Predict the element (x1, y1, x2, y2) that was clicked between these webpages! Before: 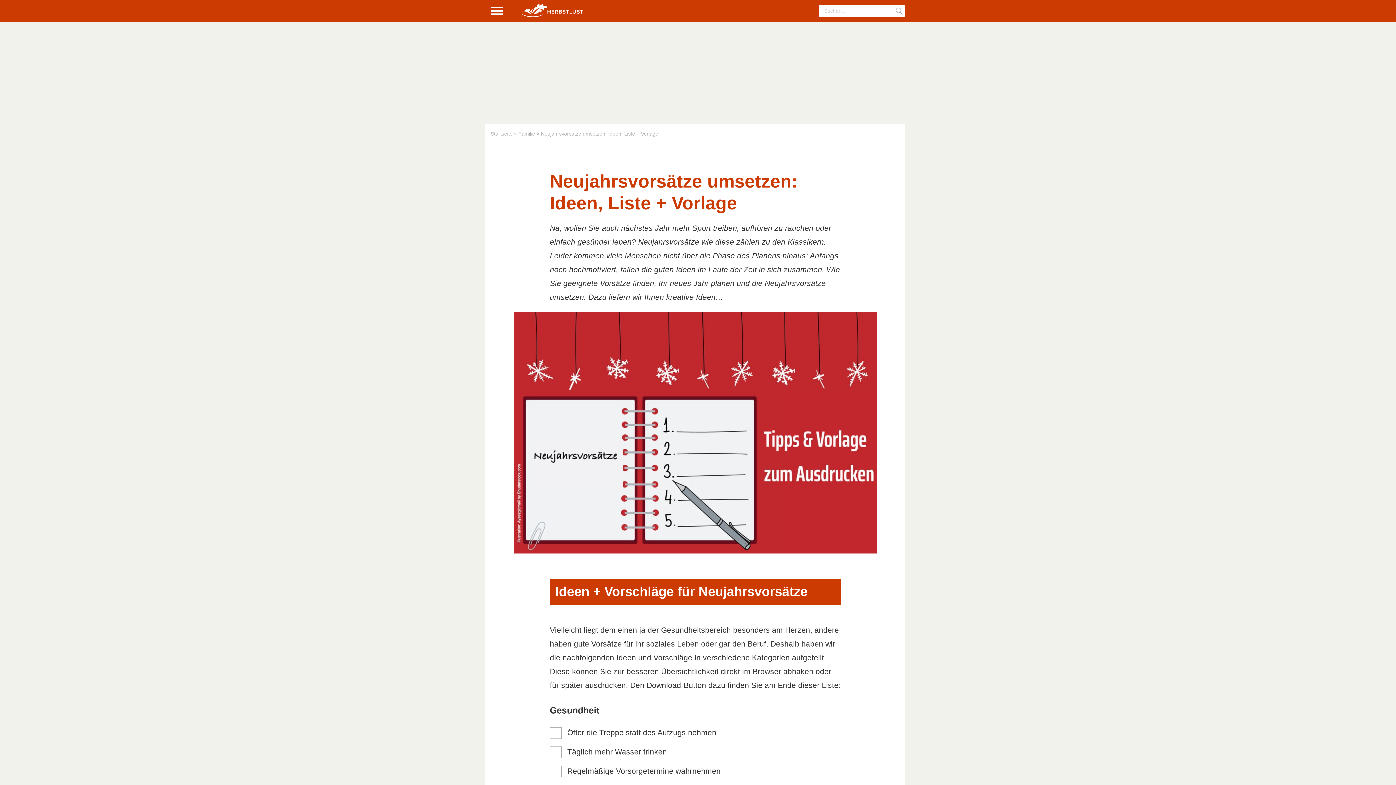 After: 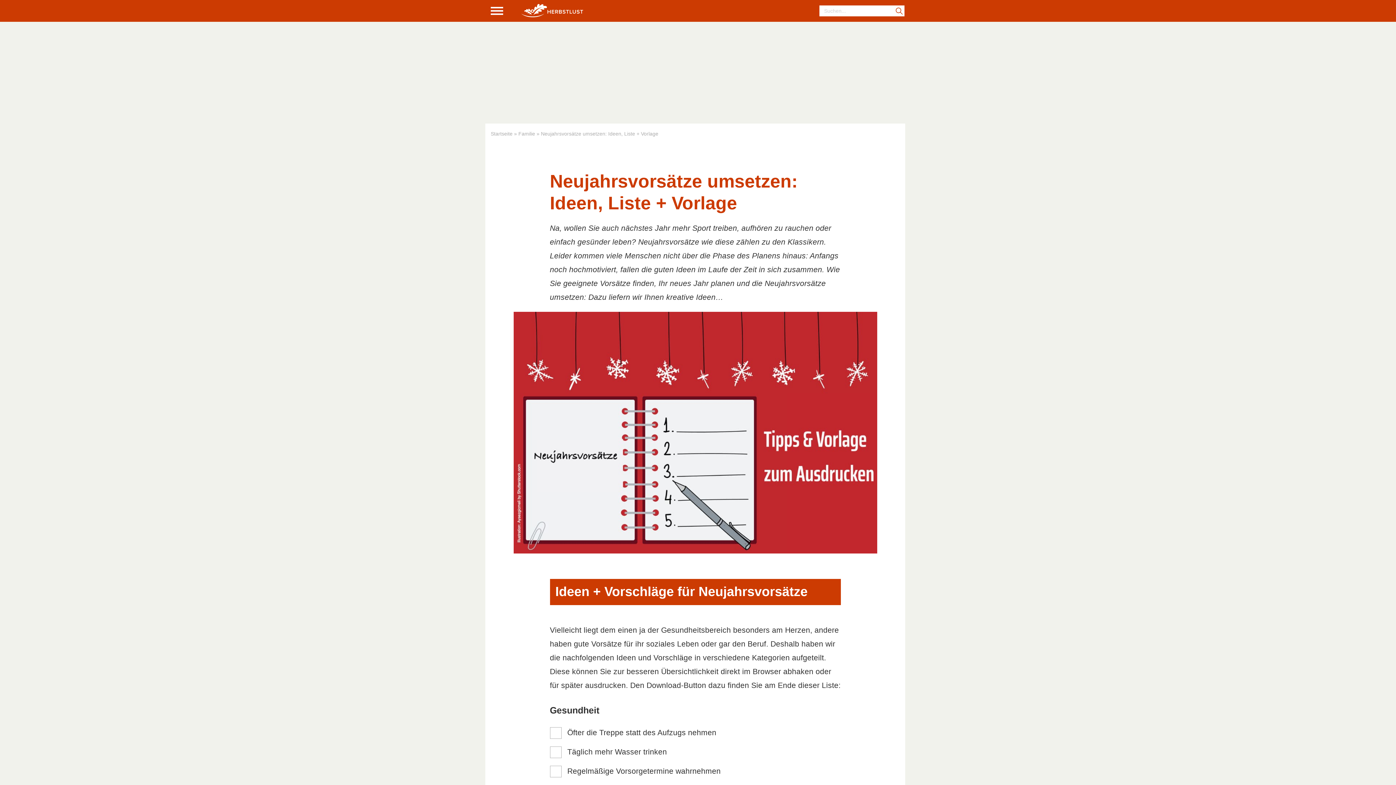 Action: bbox: (893, 4, 905, 17)